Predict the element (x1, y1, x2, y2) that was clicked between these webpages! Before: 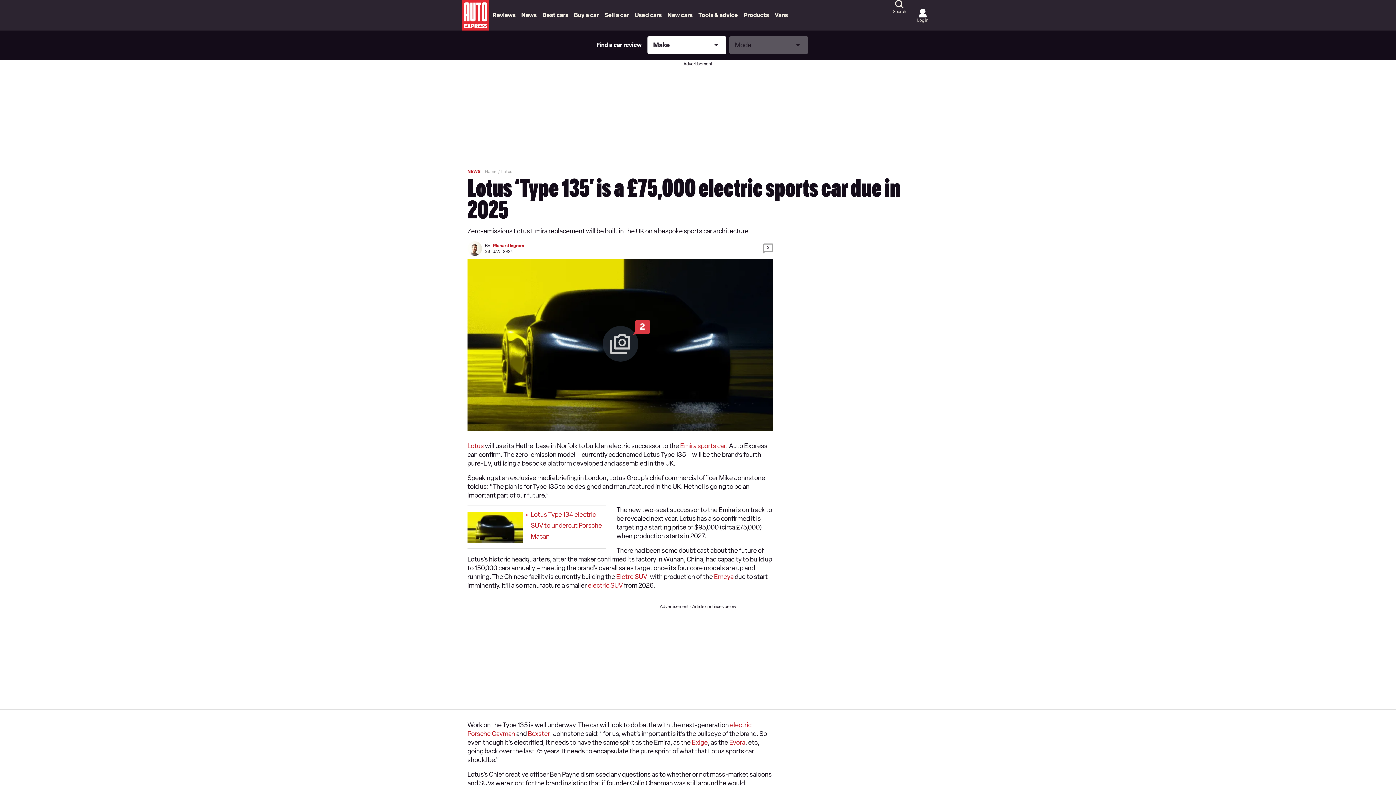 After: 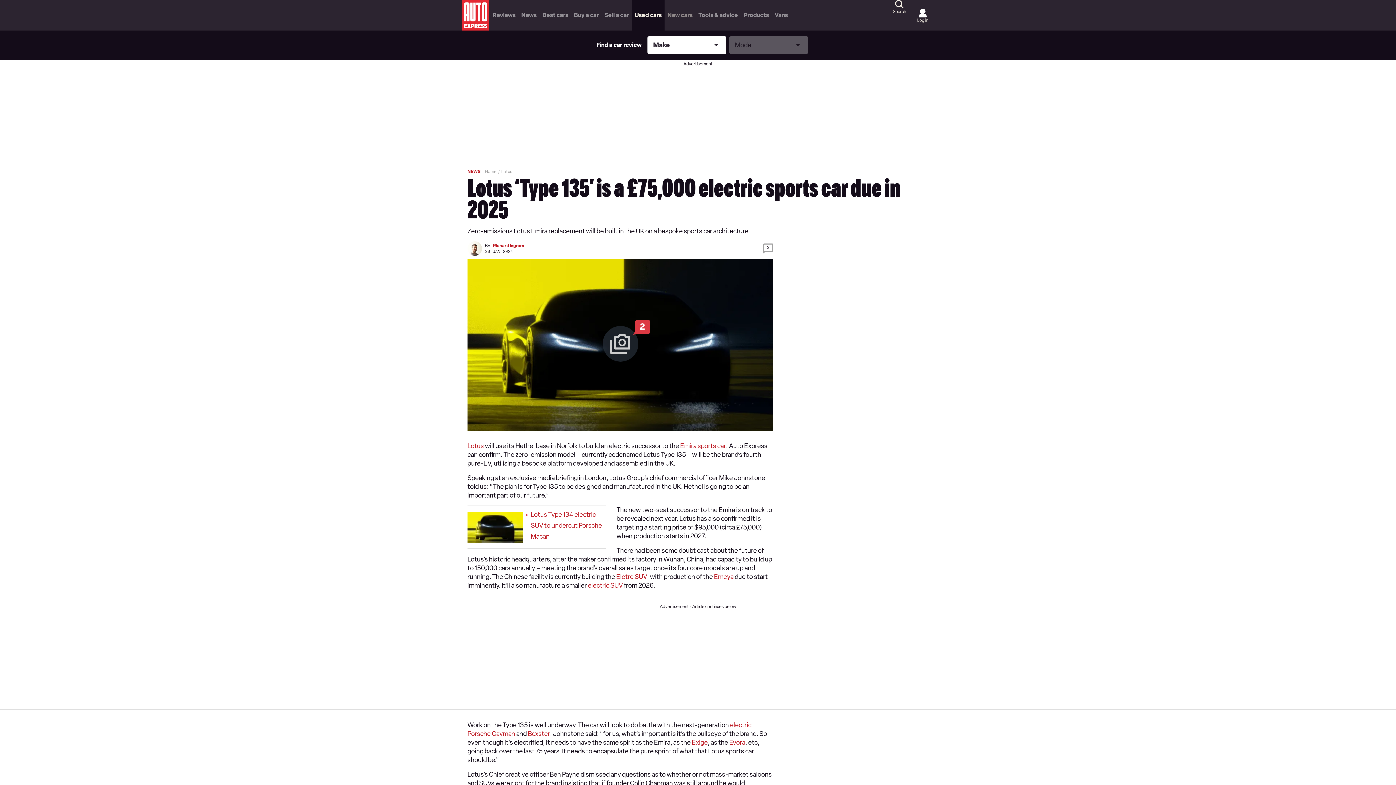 Action: label: Used cars bbox: (632, 0, 664, 30)